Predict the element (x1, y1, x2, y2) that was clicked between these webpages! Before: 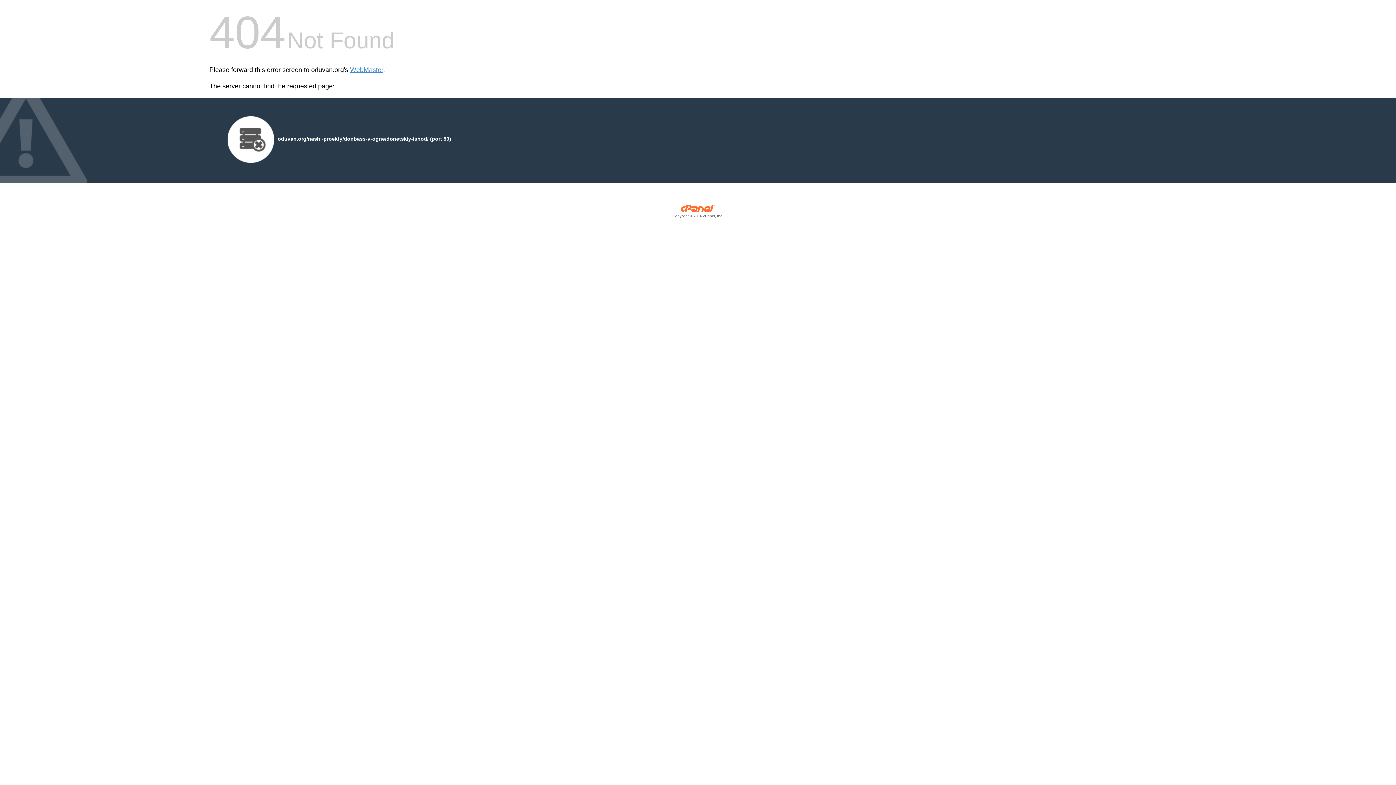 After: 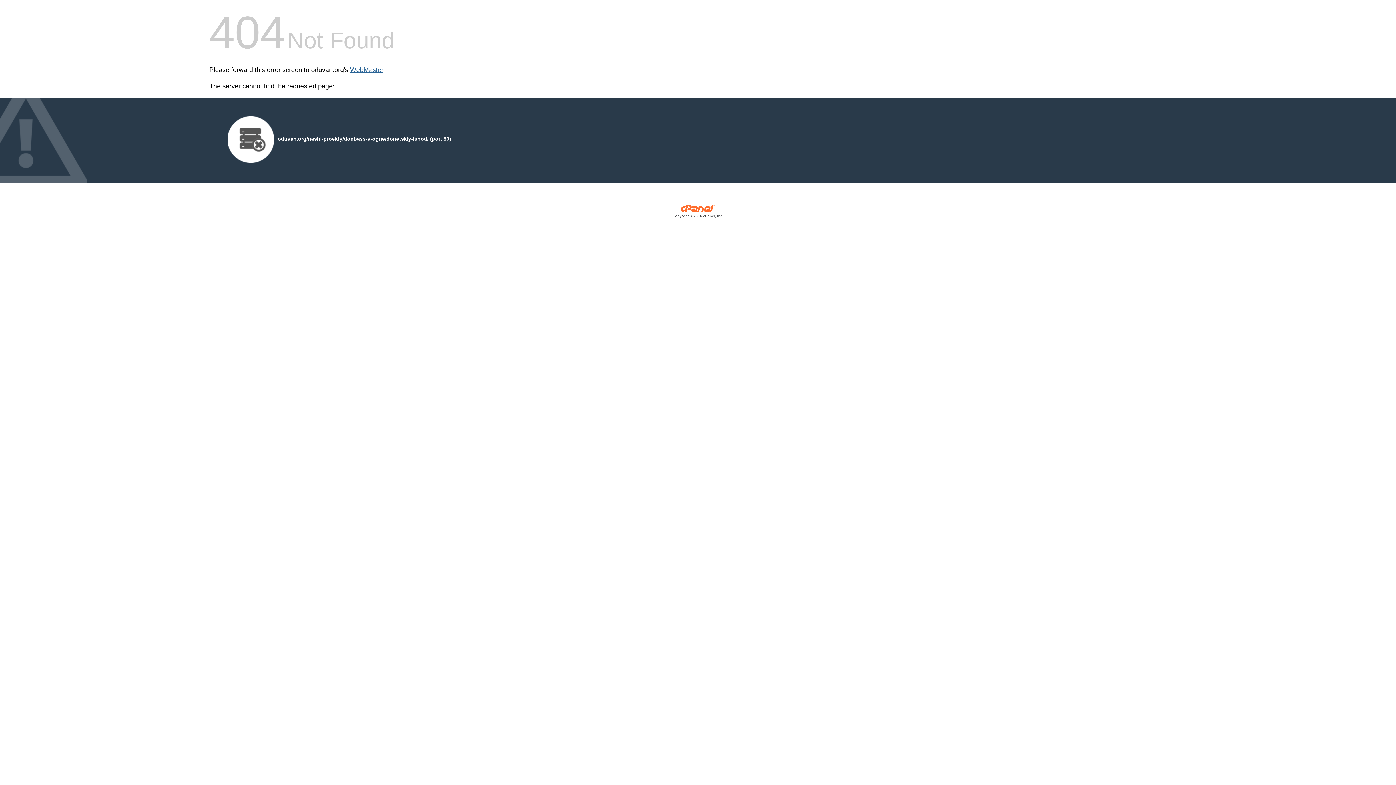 Action: label: WebMaster bbox: (350, 66, 383, 73)